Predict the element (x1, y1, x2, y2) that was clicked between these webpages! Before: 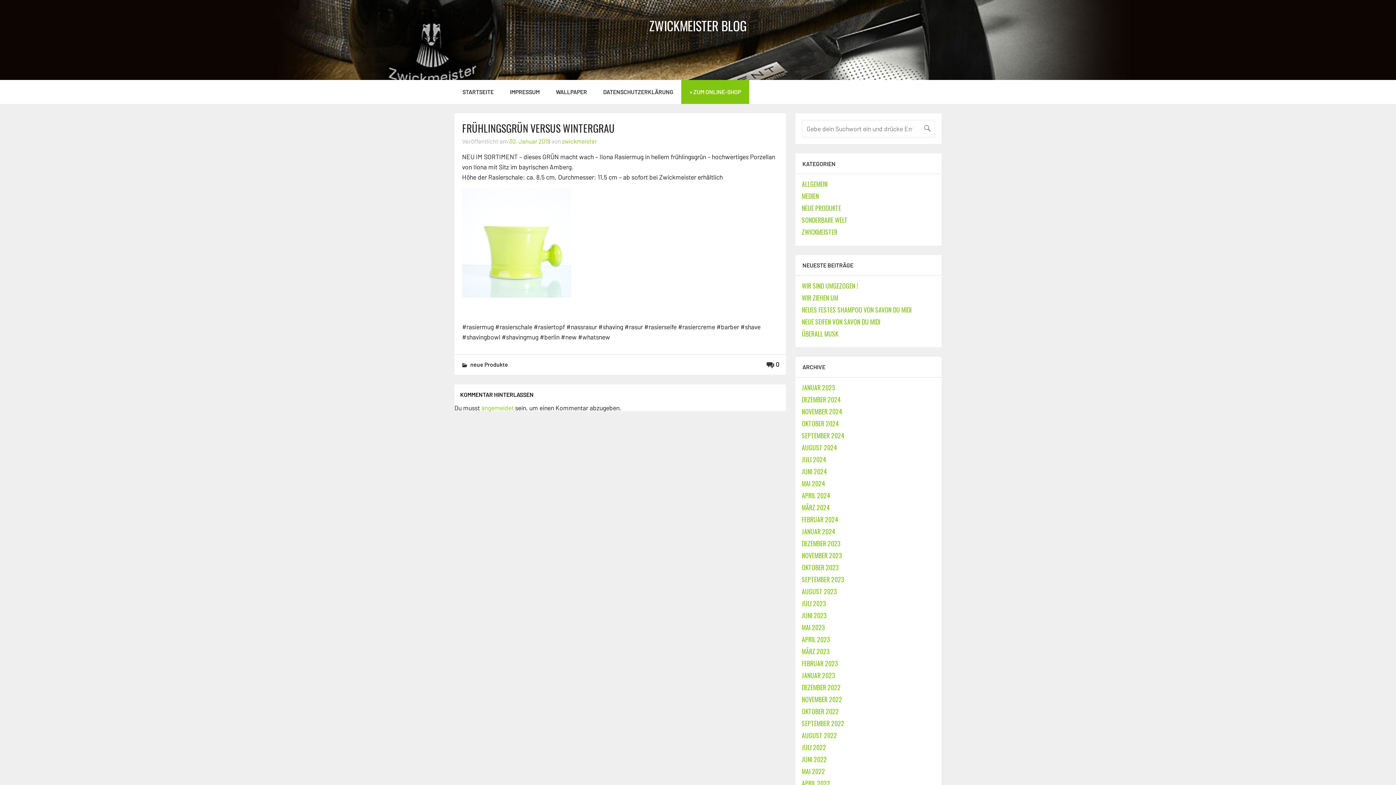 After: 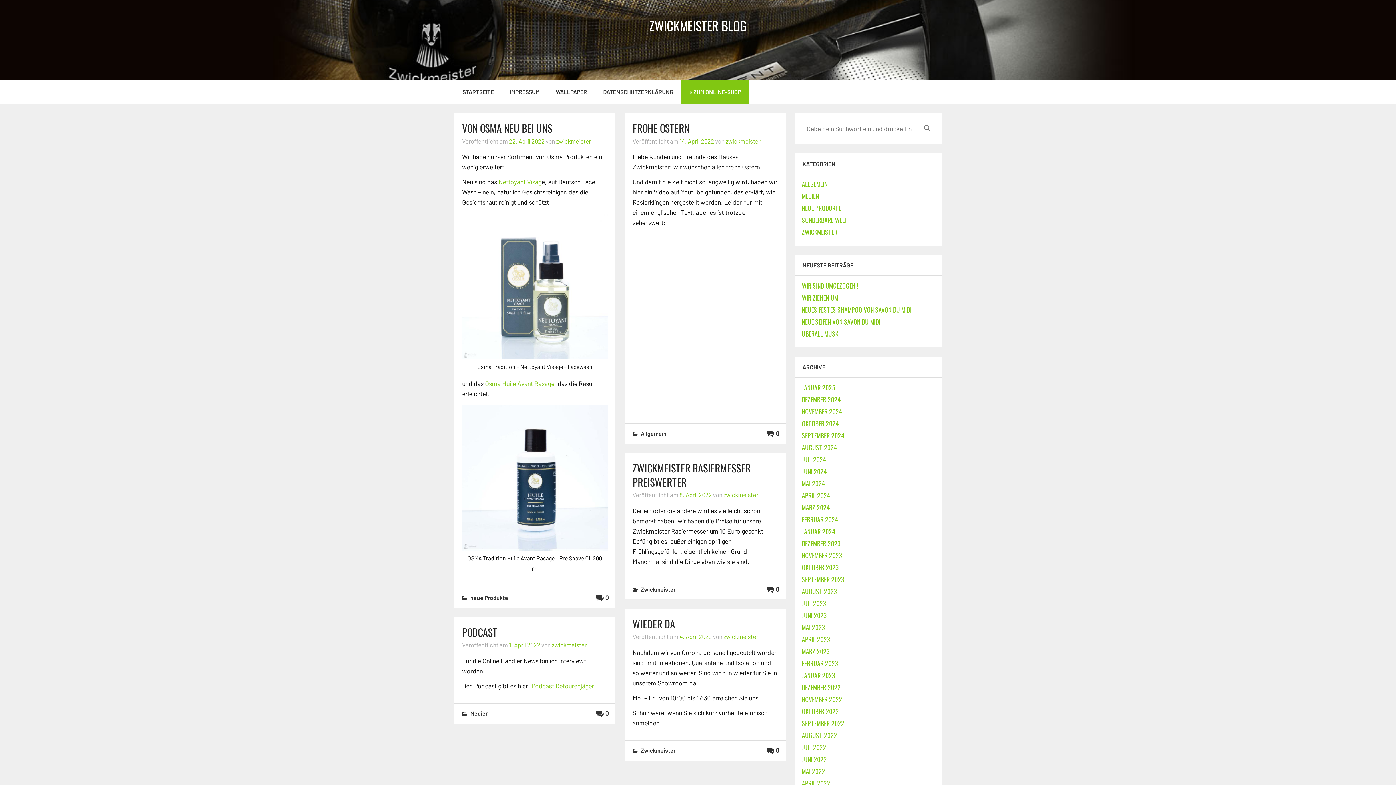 Action: label: APRIL 2022 bbox: (802, 778, 830, 788)